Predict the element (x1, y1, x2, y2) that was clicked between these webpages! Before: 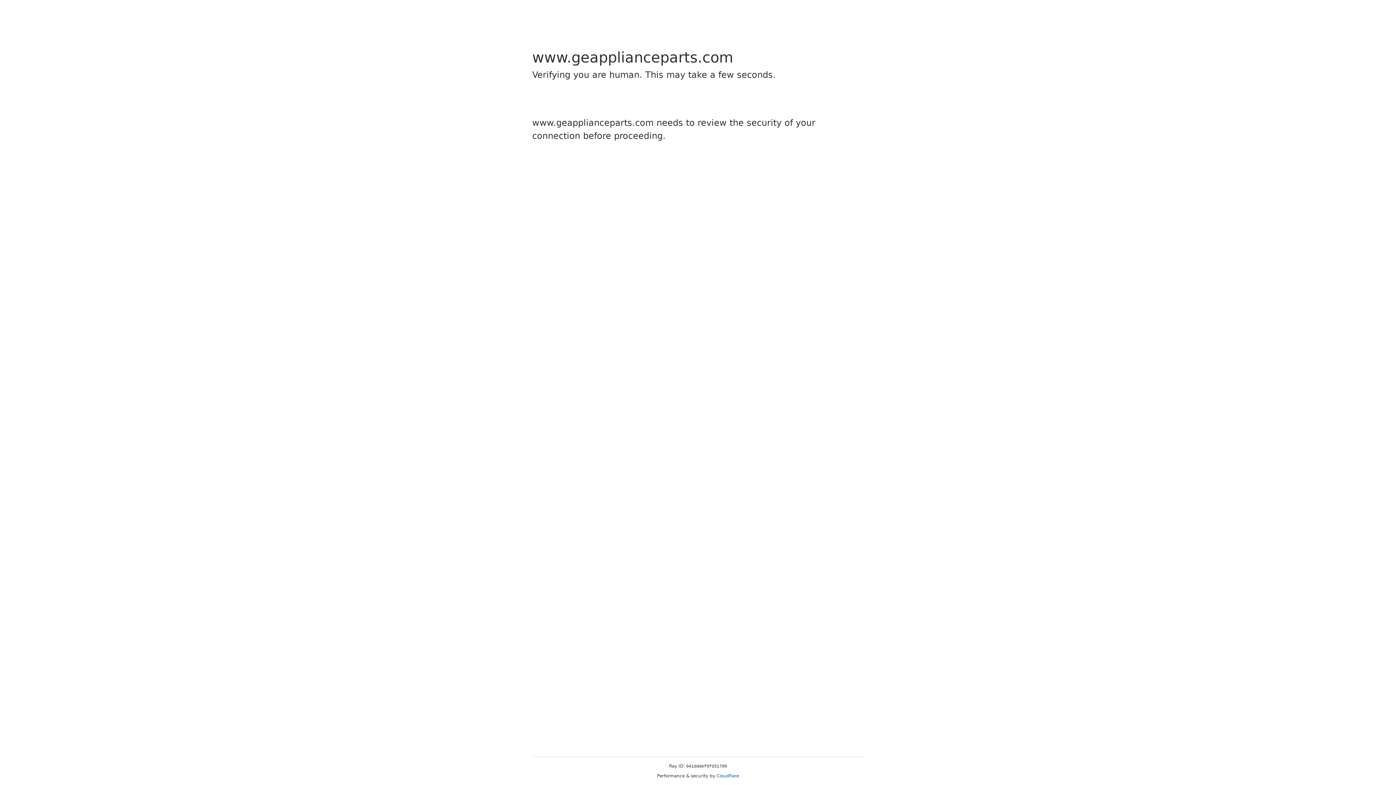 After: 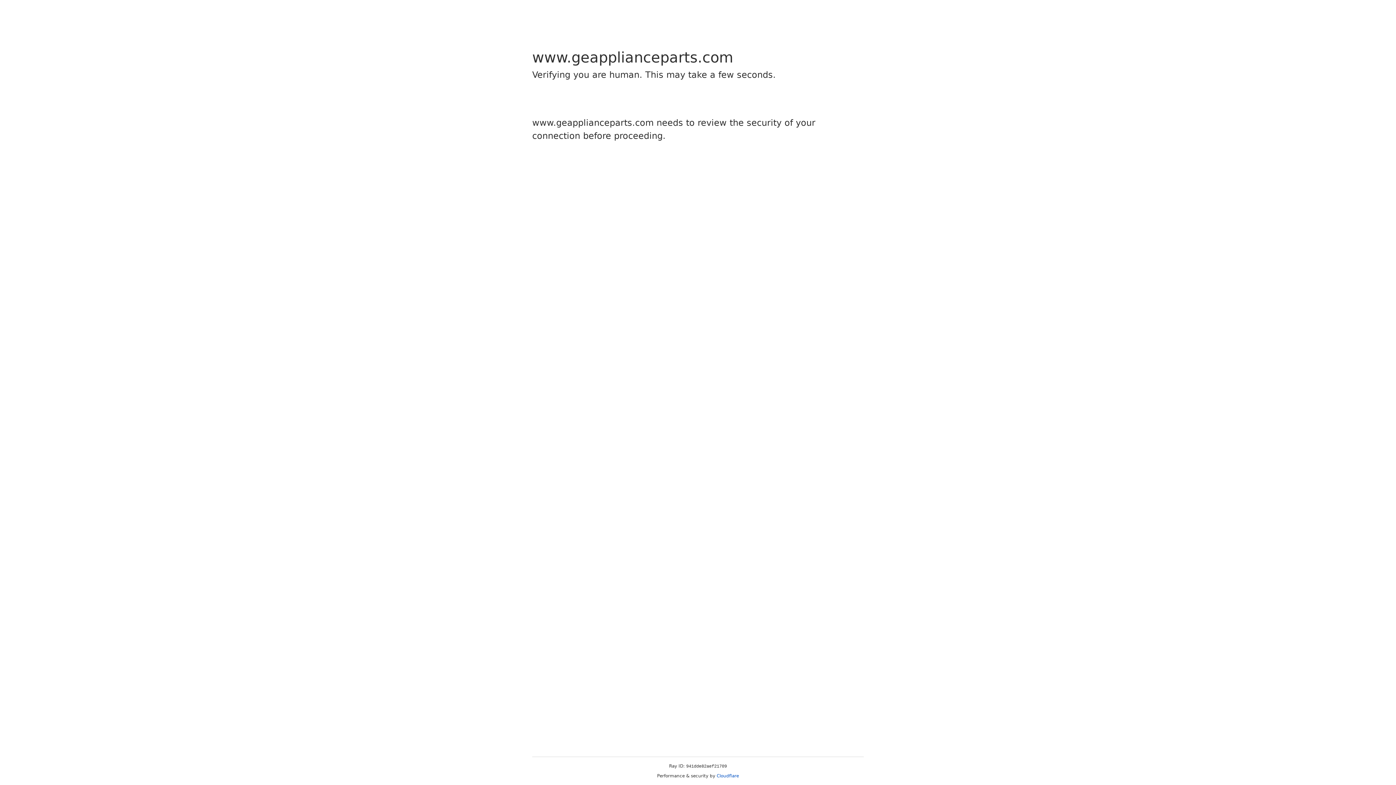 Action: bbox: (716, 773, 739, 778) label: Cloudflare